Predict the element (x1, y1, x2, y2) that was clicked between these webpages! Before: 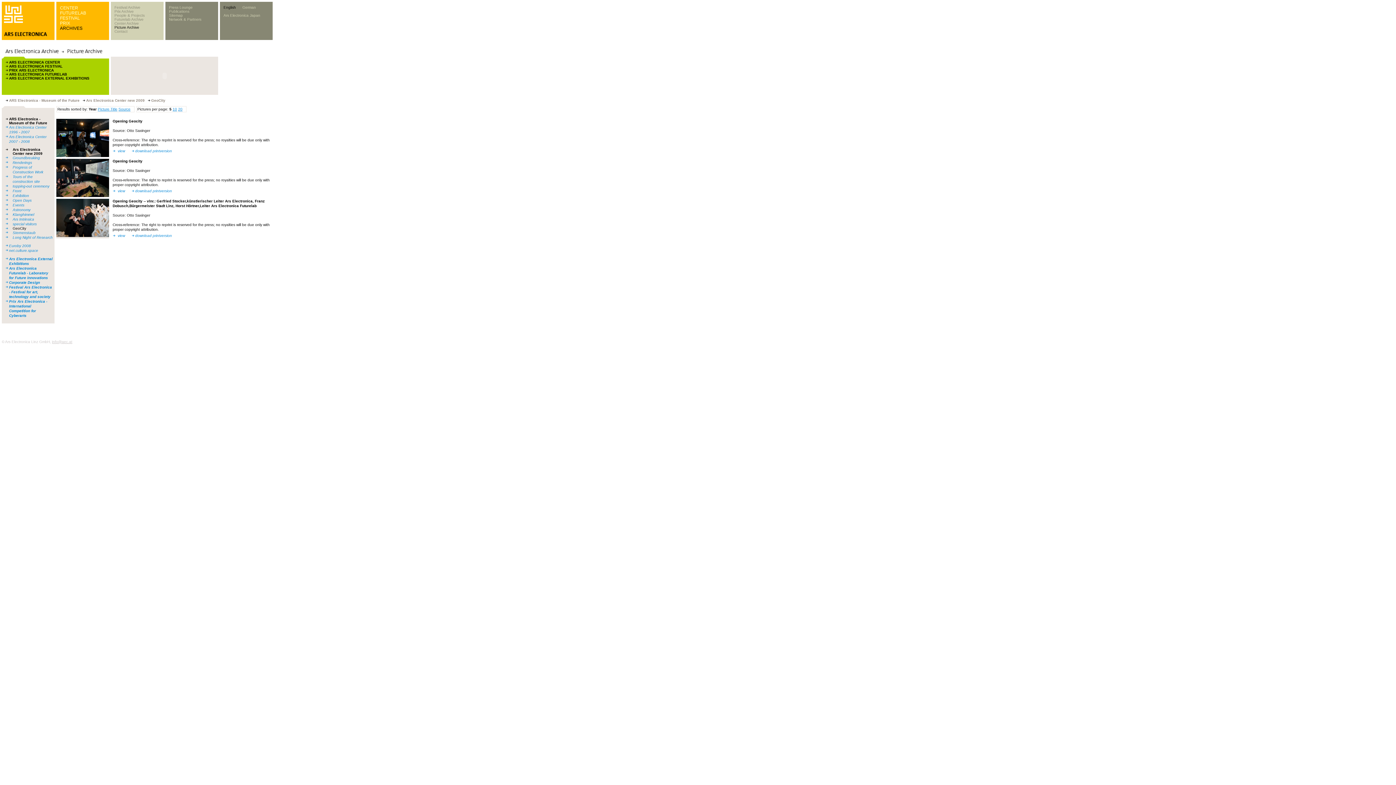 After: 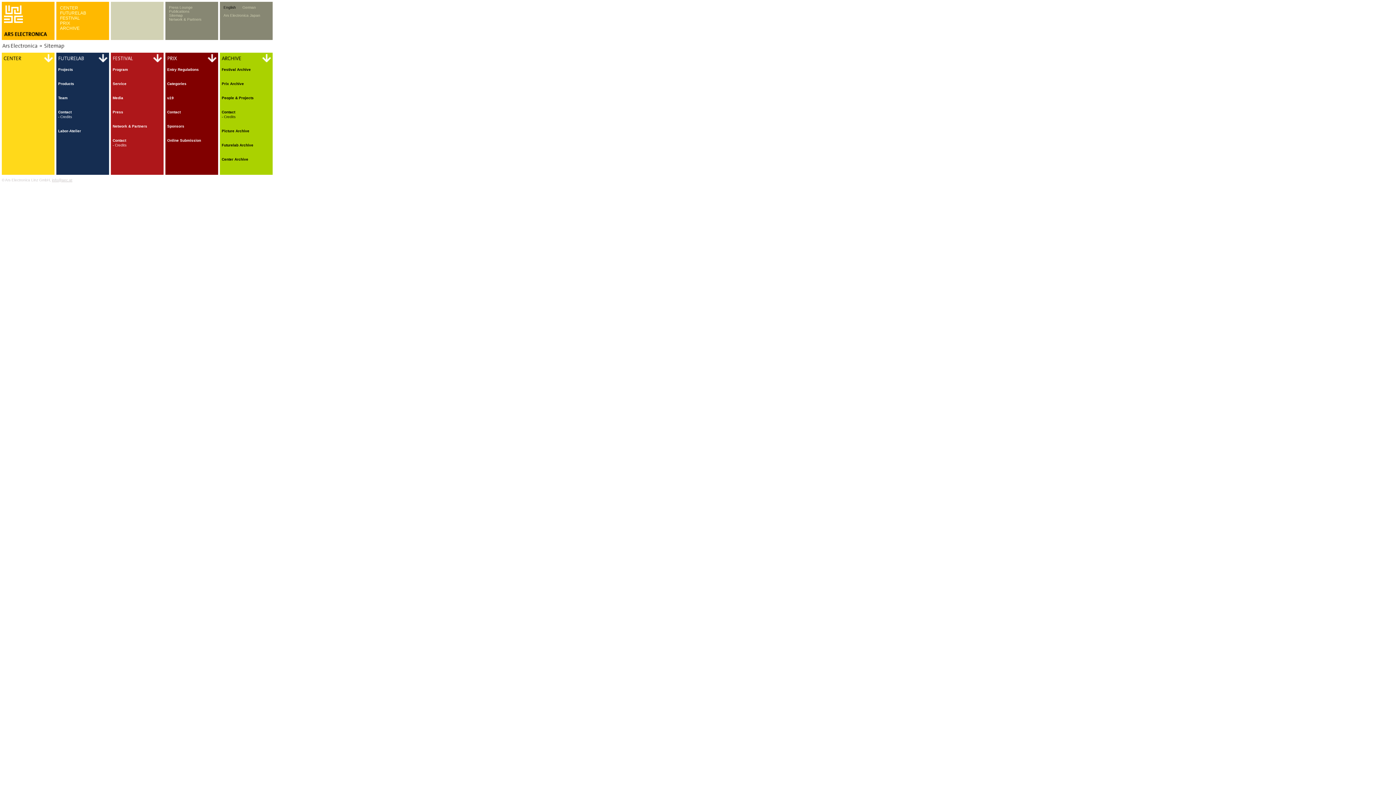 Action: label: Sitemap bbox: (169, 13, 182, 17)